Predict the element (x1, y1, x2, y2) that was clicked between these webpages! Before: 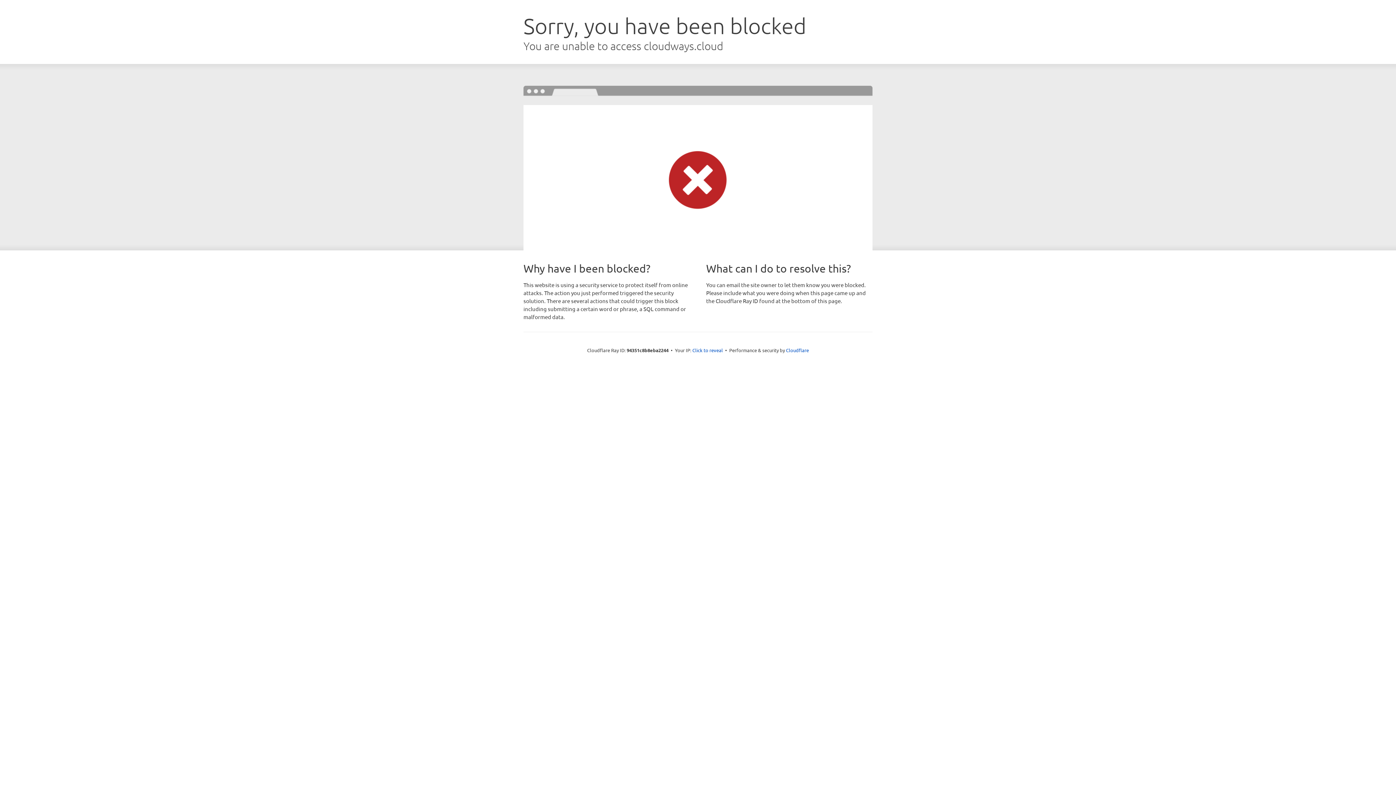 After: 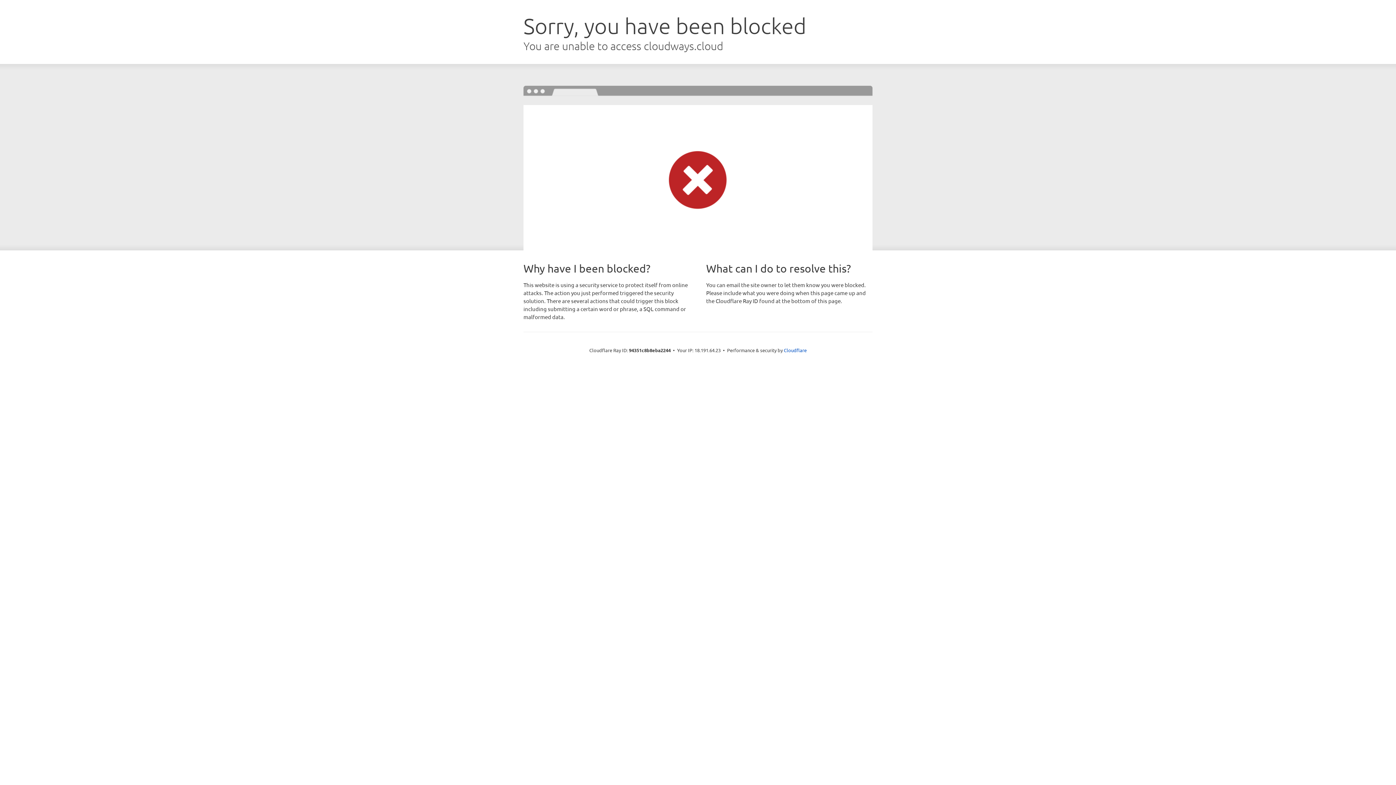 Action: bbox: (692, 346, 723, 353) label: Click to reveal